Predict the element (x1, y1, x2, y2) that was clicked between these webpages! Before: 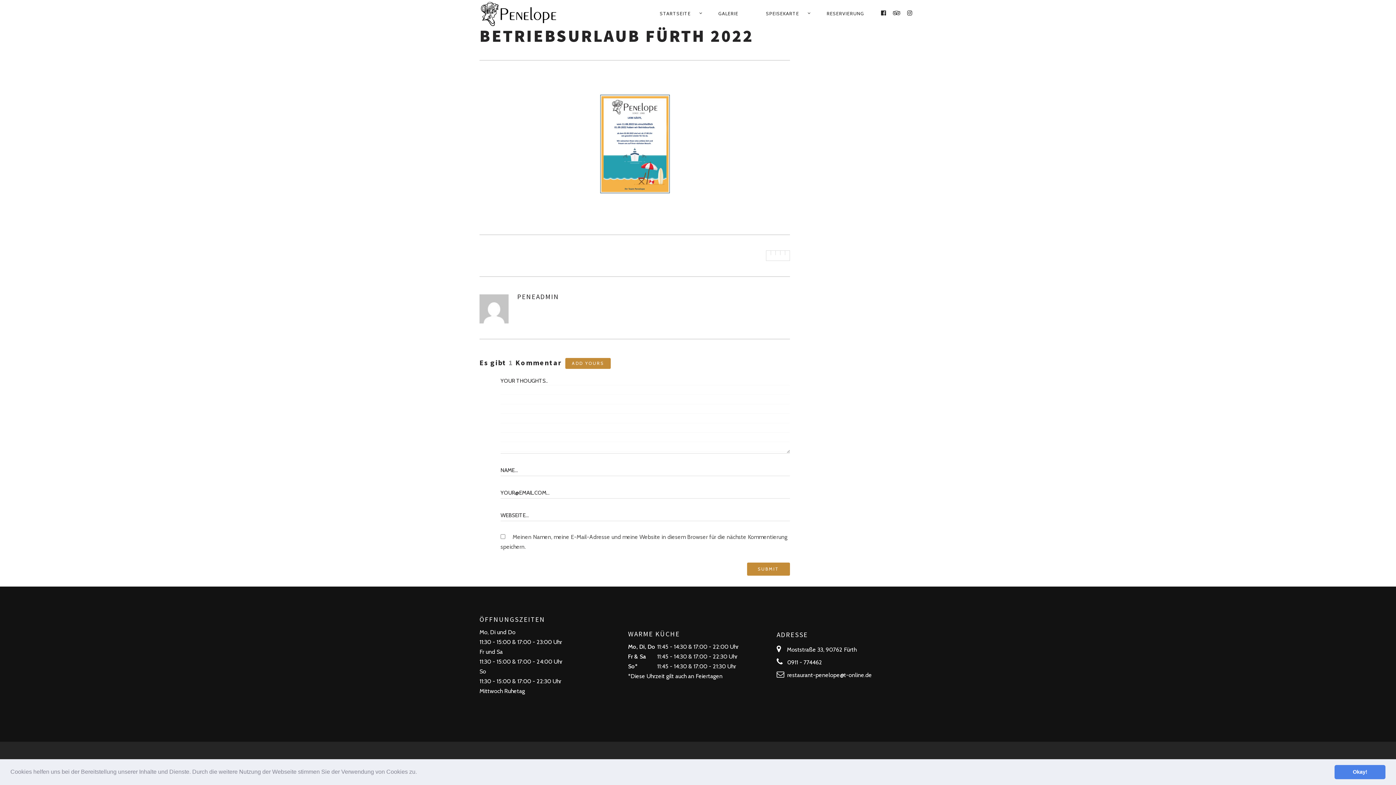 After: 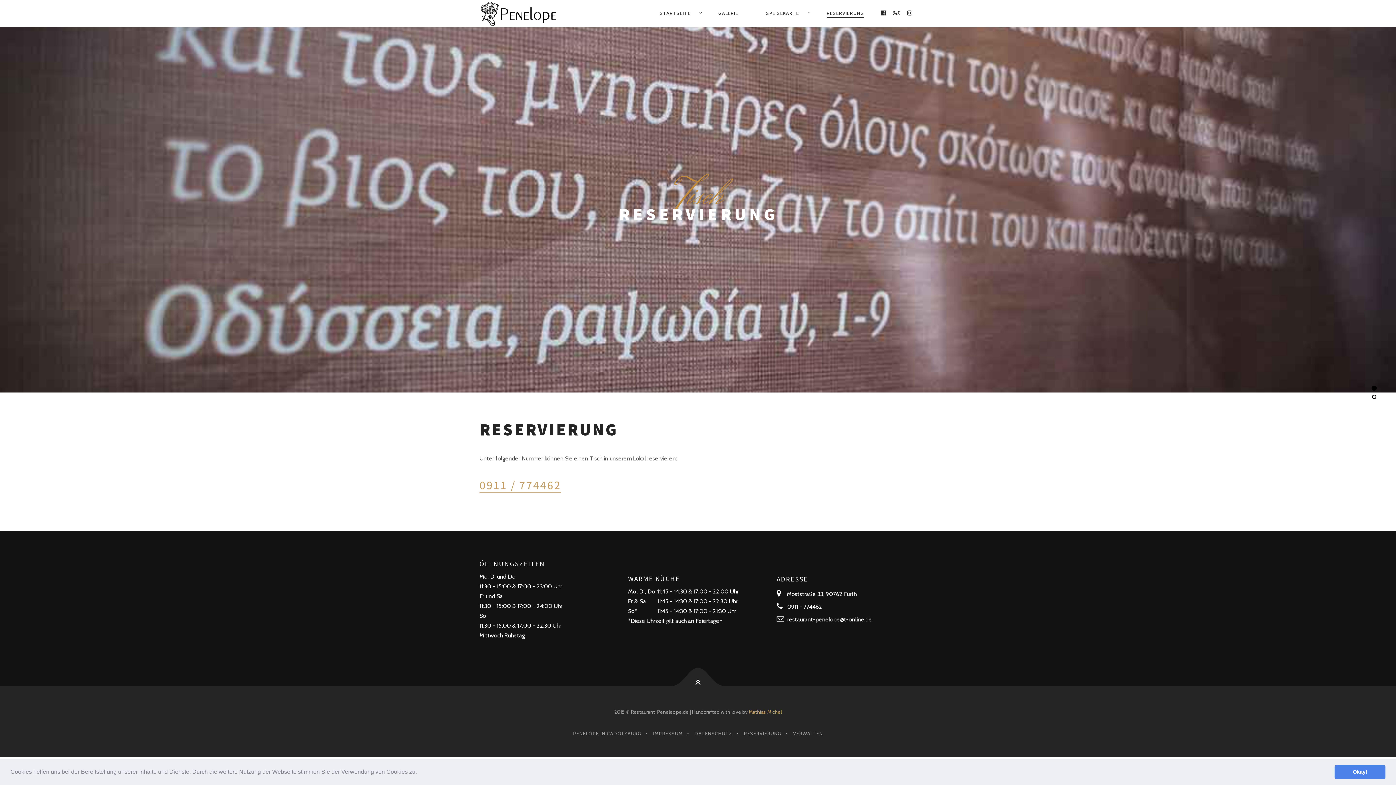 Action: bbox: (813, 5, 877, 21) label: RESERVIERUNG